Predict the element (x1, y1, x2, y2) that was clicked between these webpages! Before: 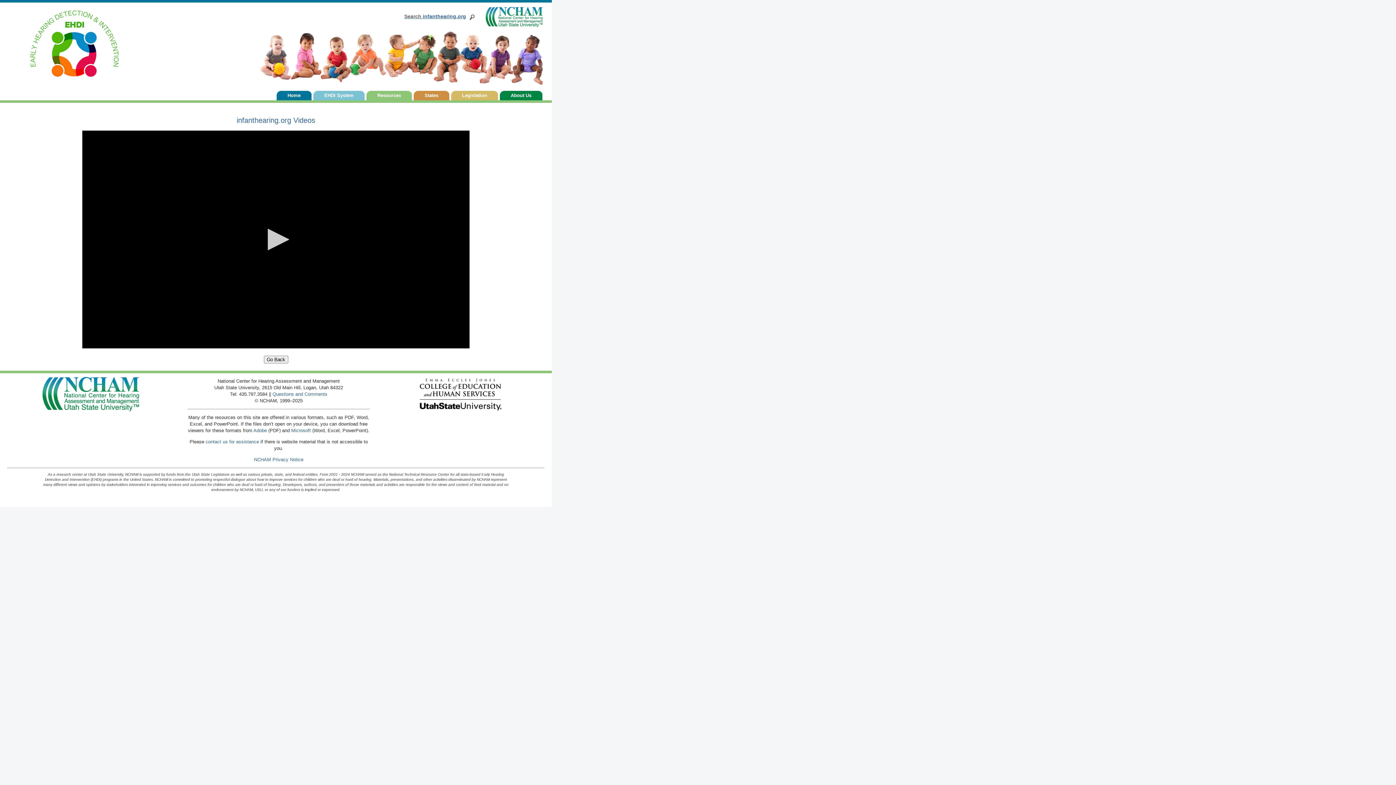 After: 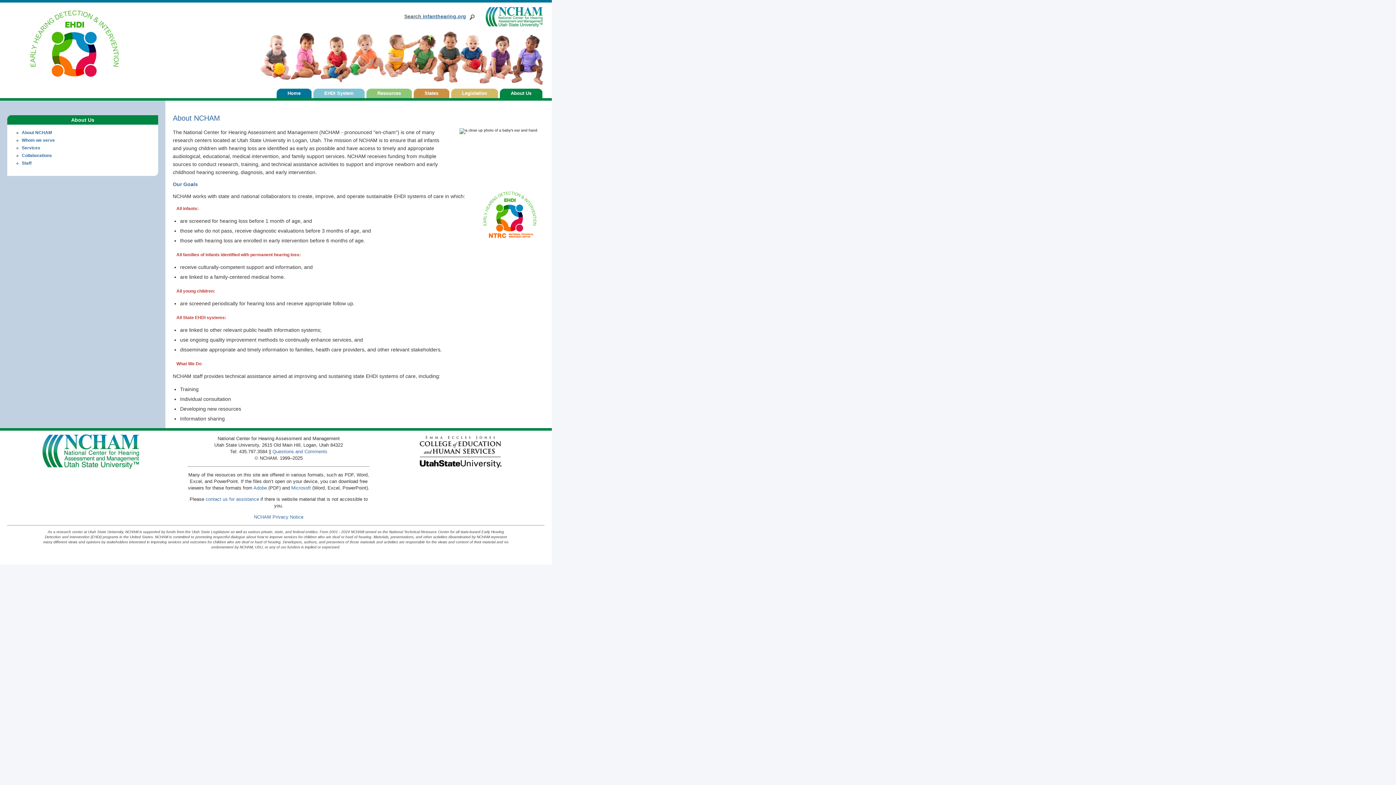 Action: bbox: (500, 90, 542, 100) label: About Us